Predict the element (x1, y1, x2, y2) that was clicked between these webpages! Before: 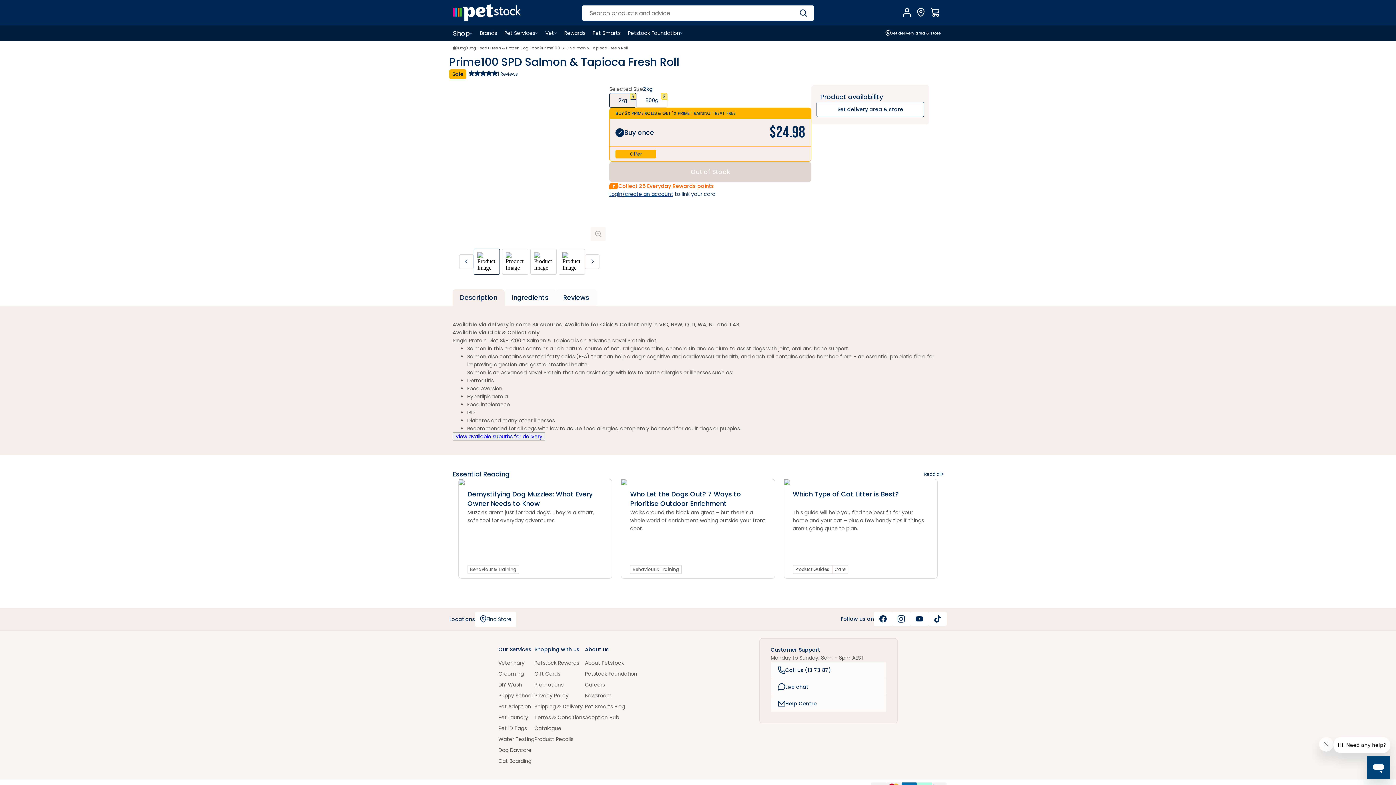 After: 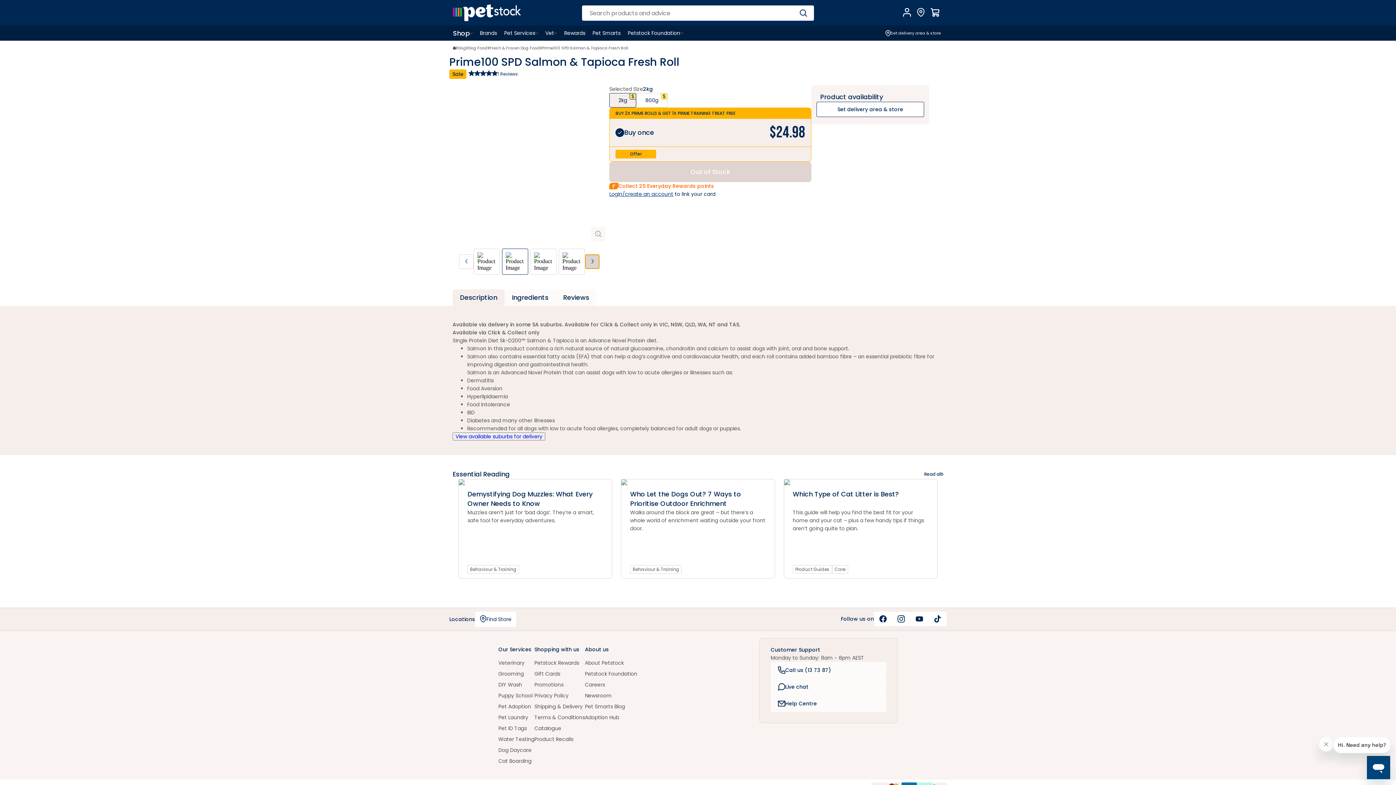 Action: bbox: (585, 254, 599, 269)